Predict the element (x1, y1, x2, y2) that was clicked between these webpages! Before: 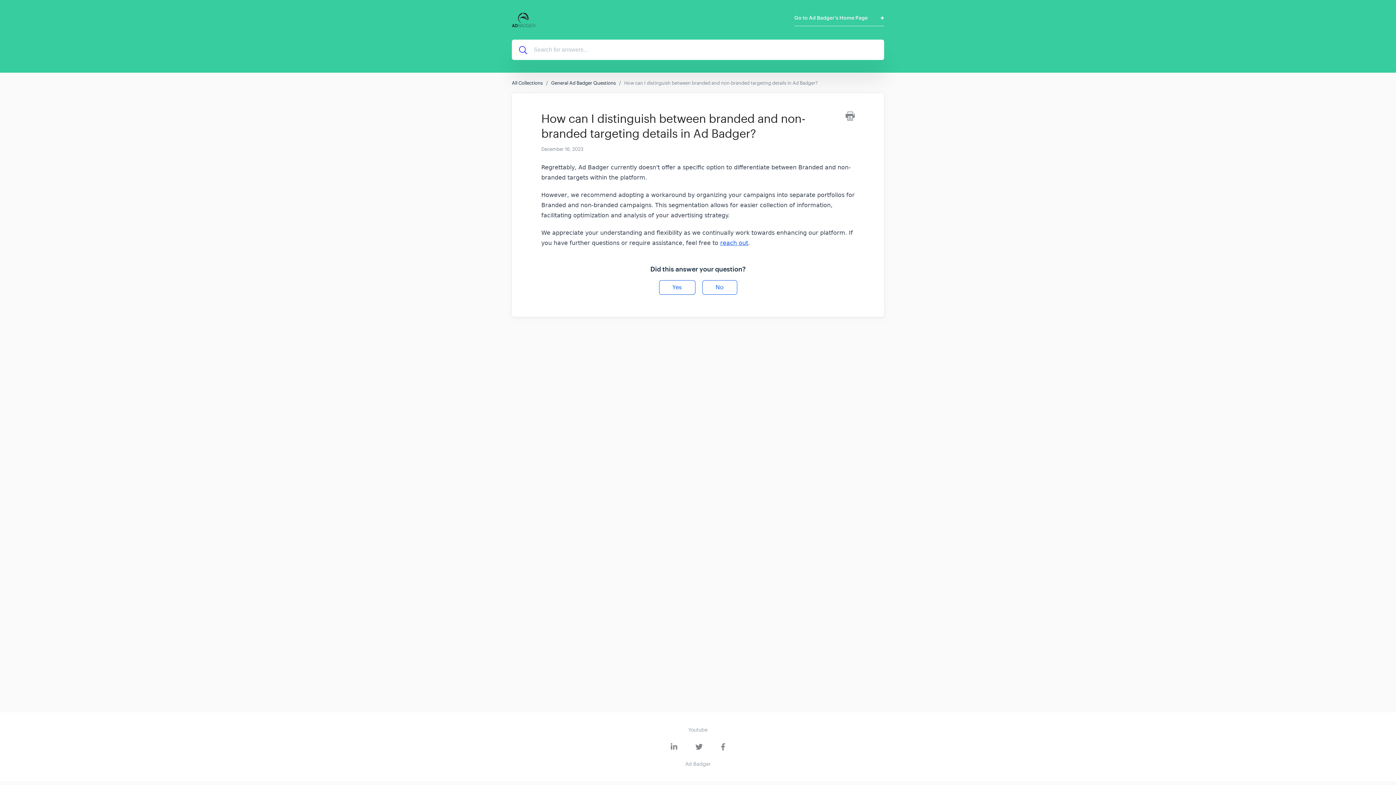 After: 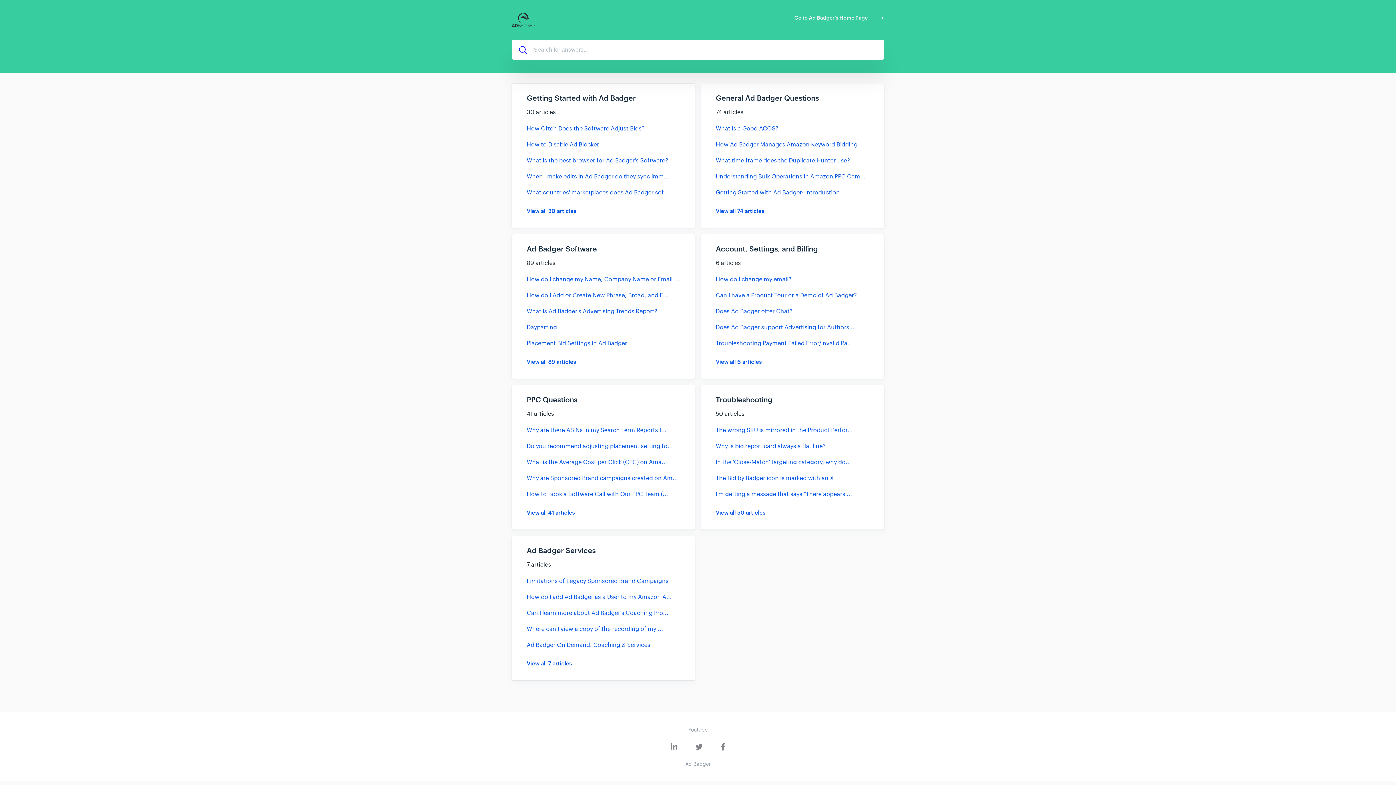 Action: bbox: (512, 18, 535, 29)